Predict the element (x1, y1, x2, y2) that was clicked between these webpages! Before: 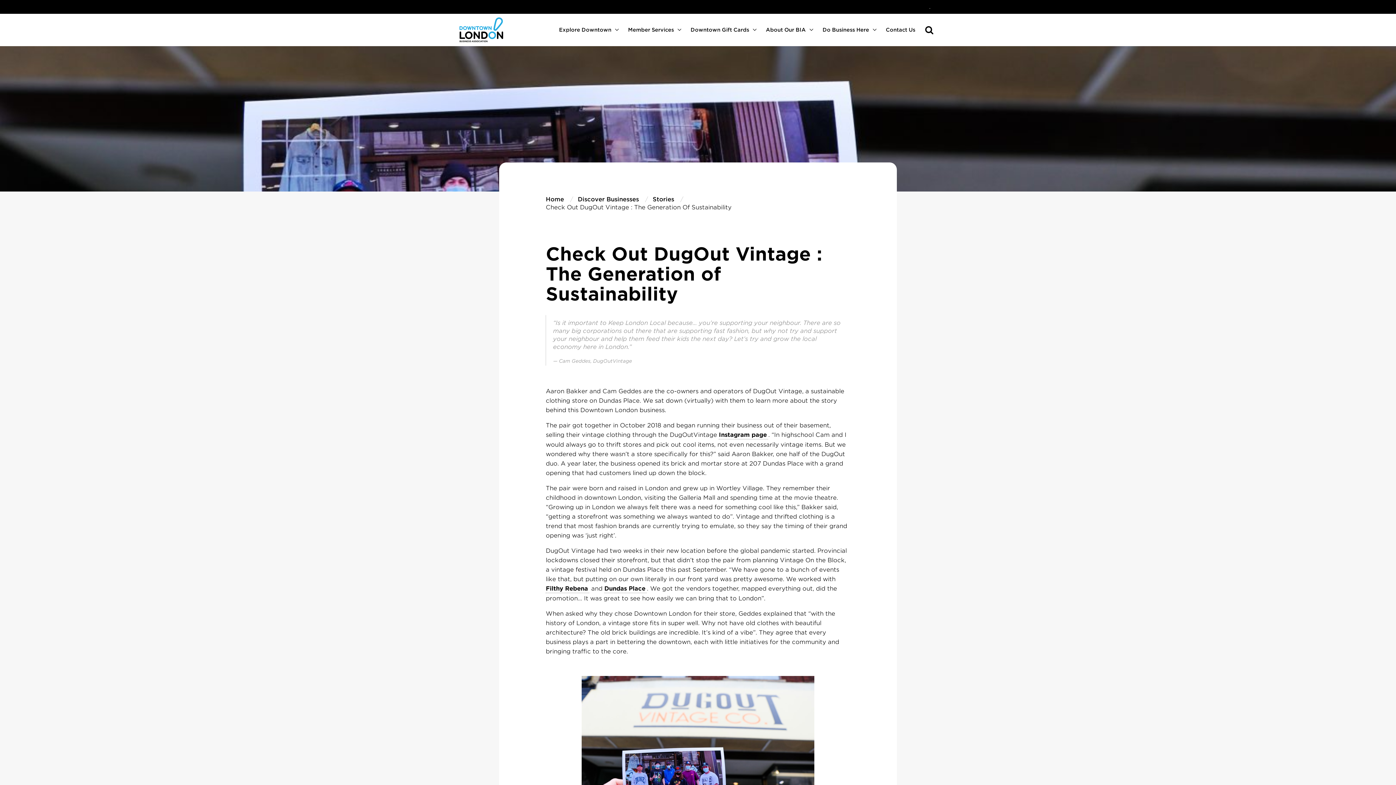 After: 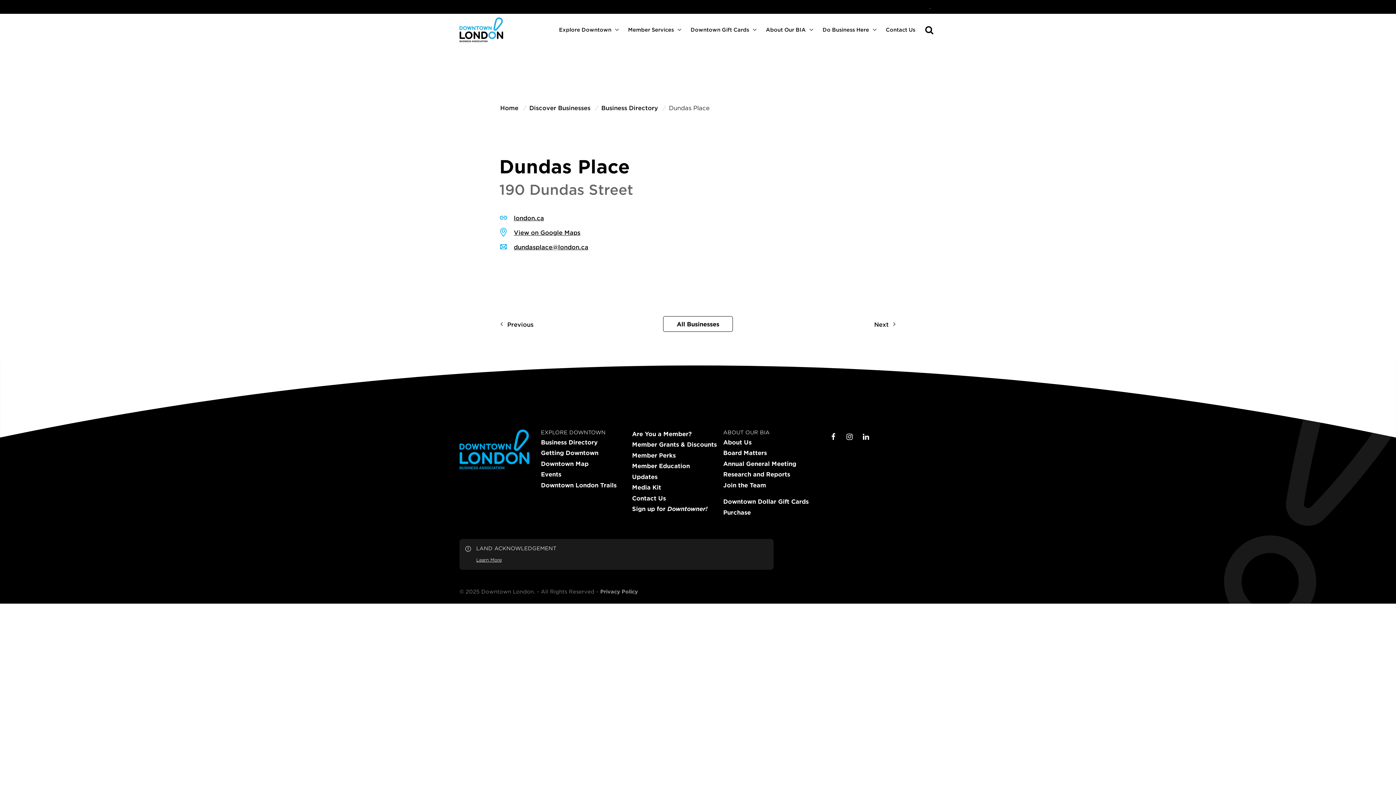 Action: label: Dundas Place bbox: (604, 583, 647, 593)